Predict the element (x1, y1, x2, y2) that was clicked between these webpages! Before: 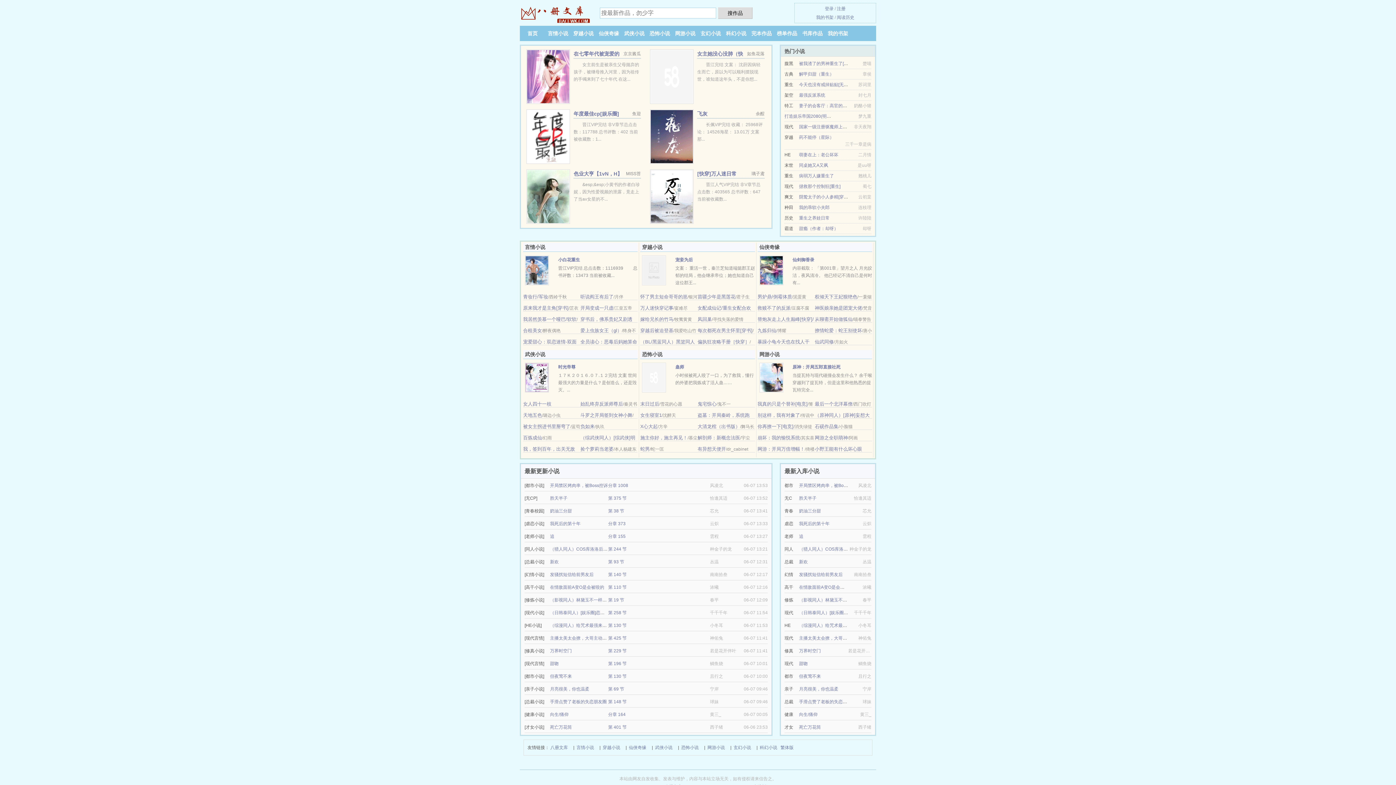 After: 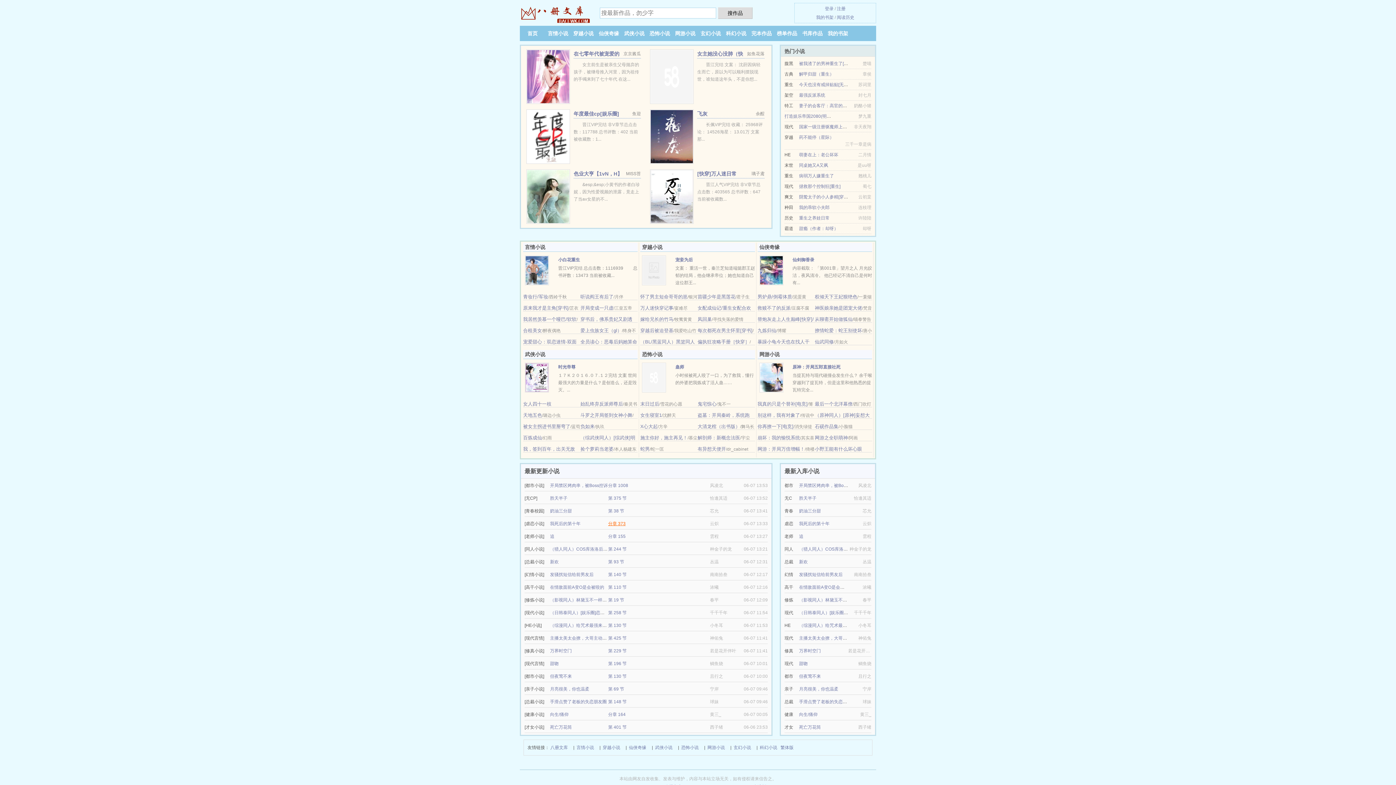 Action: label: 分章 373 bbox: (608, 521, 625, 526)